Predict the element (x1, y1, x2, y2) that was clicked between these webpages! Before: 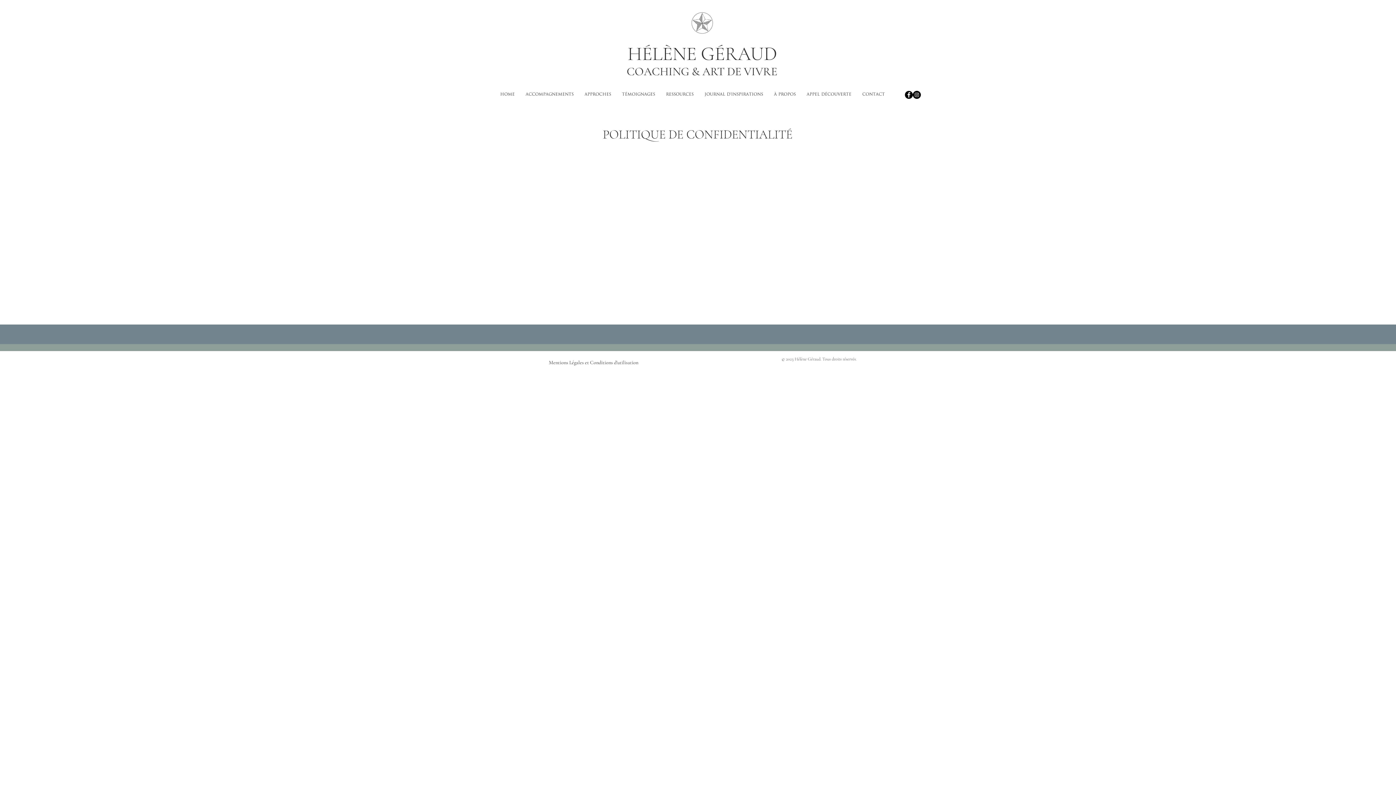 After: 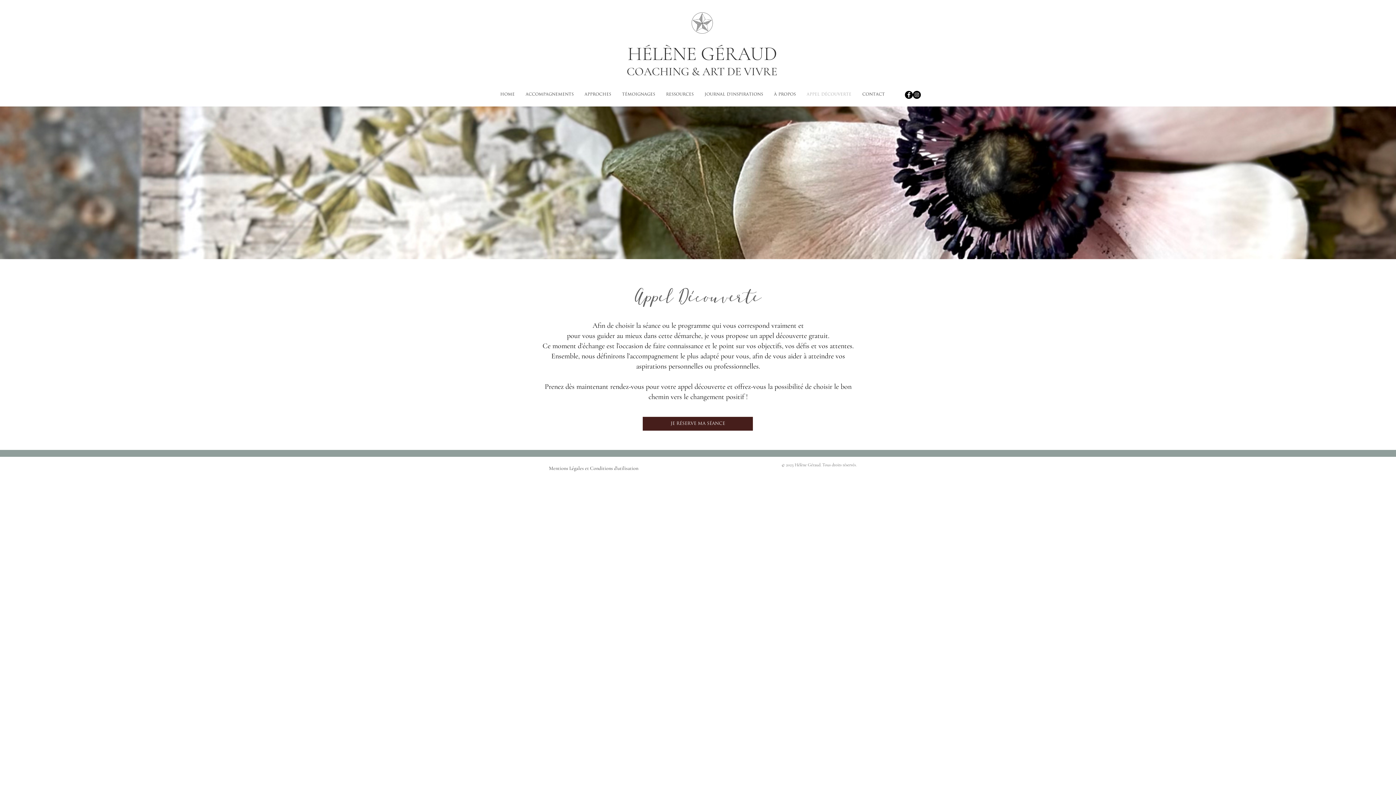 Action: bbox: (801, 90, 857, 98) label: APPEL DÉCOUVERTE